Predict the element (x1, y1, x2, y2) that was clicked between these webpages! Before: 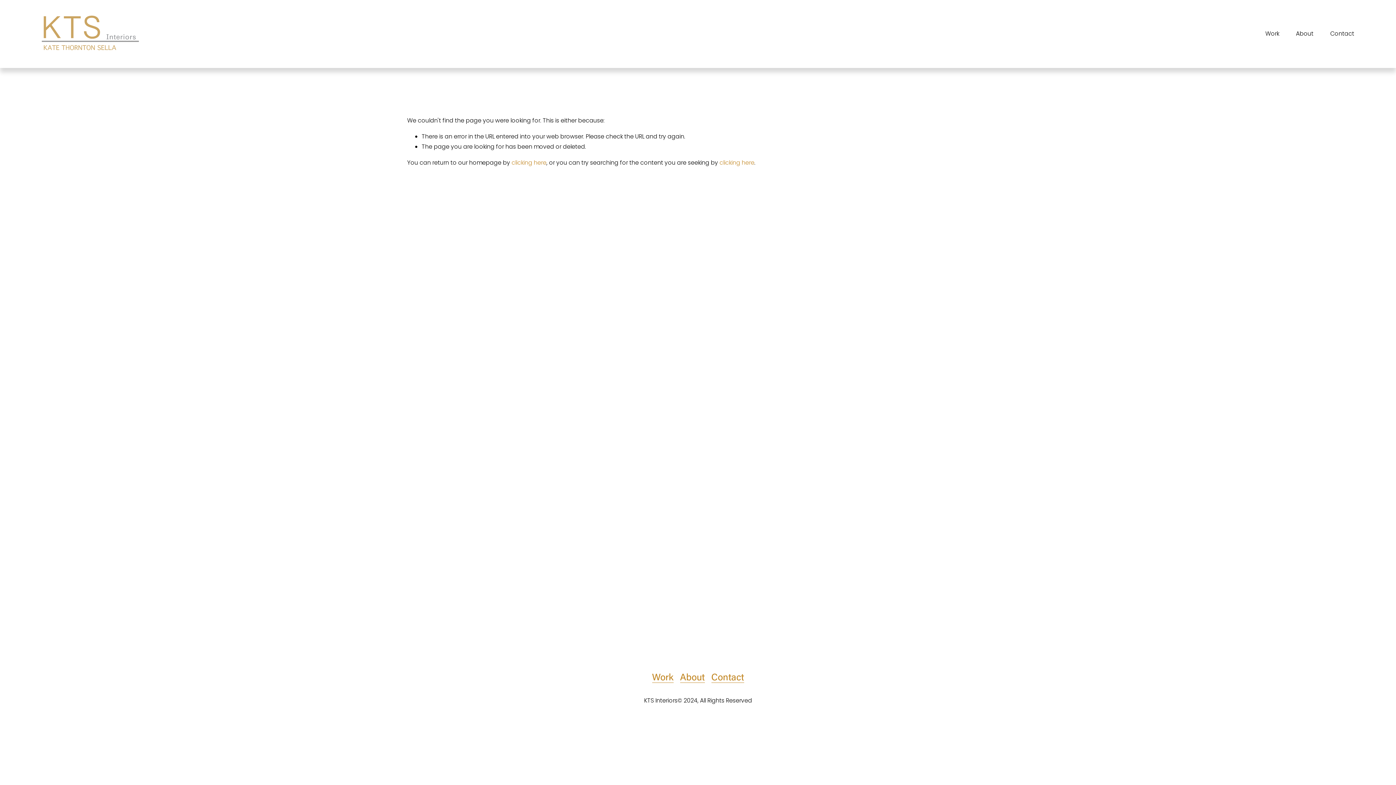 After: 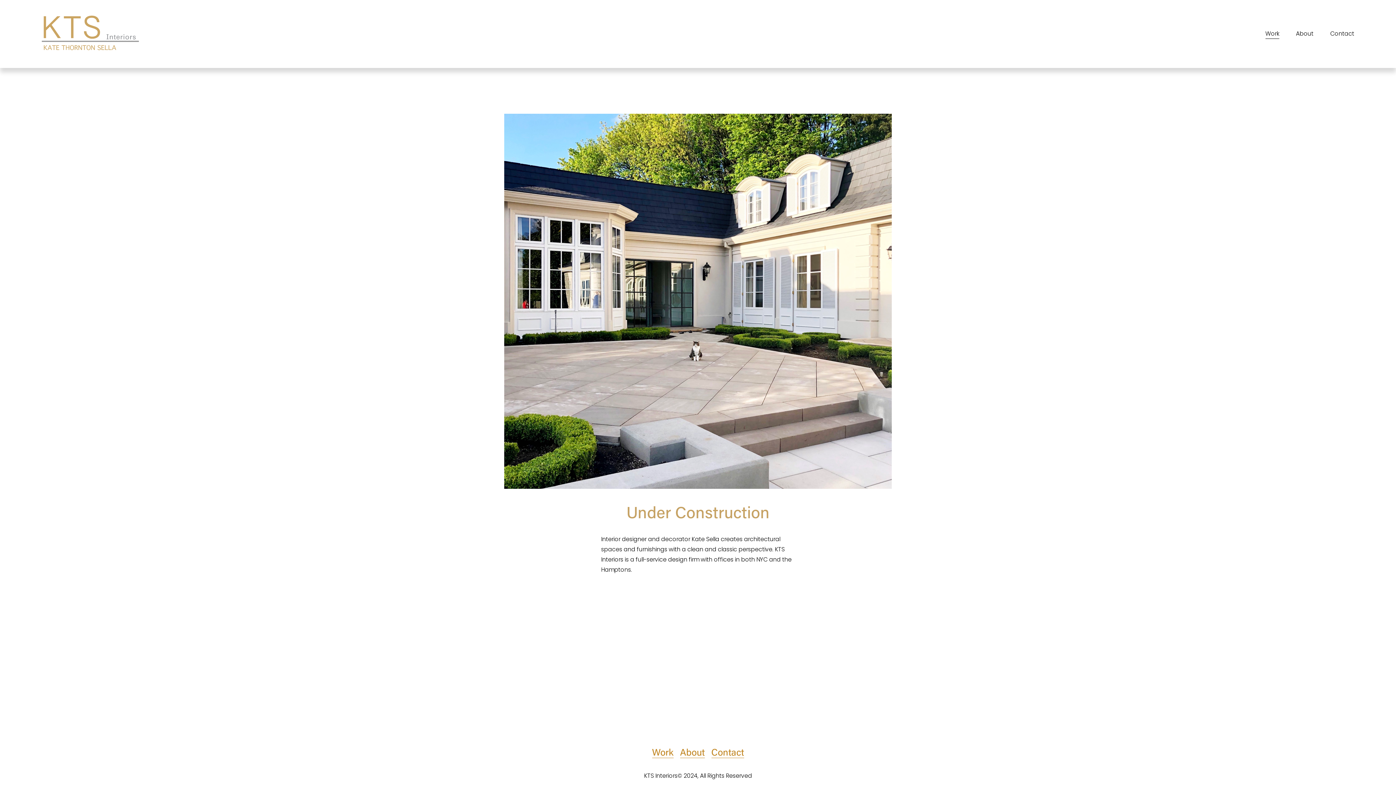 Action: label: Work bbox: (1265, 28, 1279, 39)